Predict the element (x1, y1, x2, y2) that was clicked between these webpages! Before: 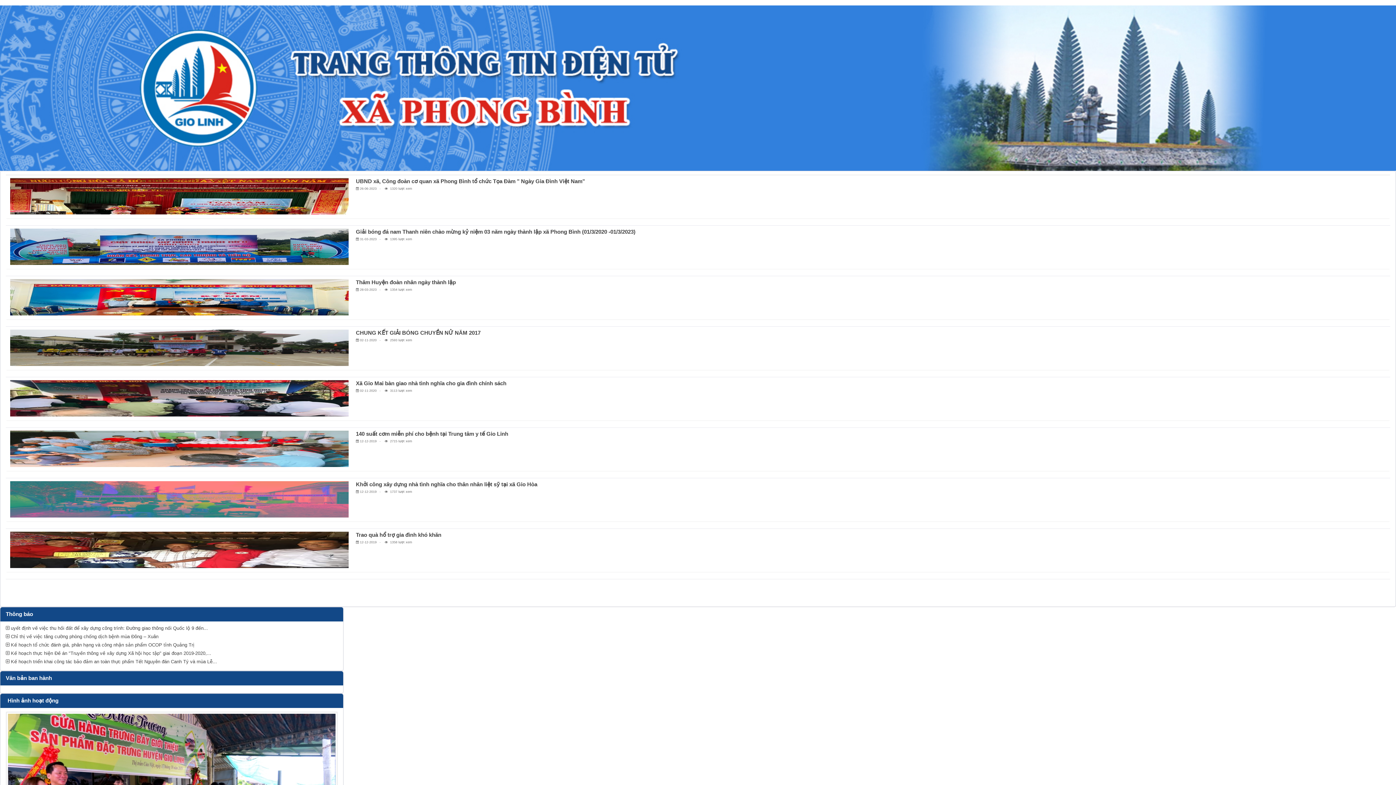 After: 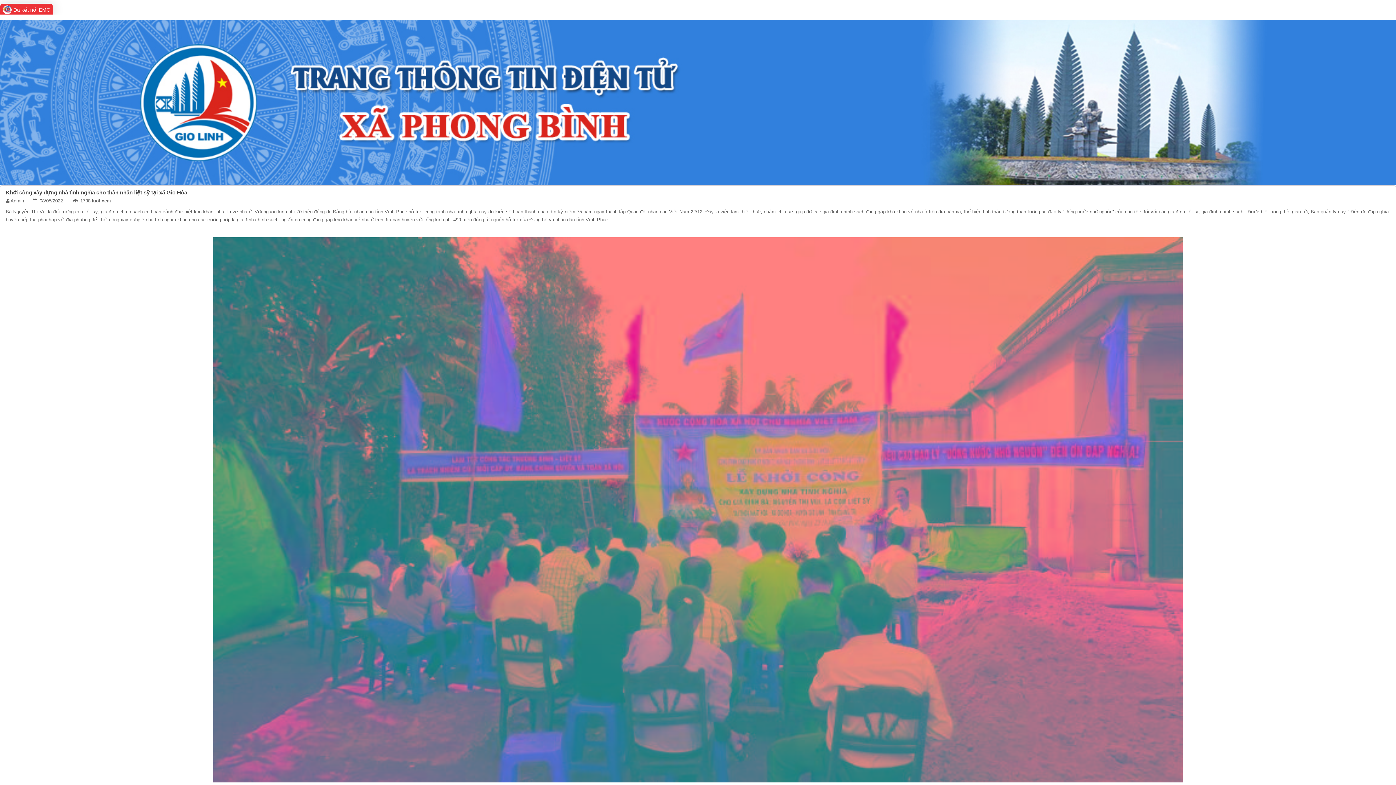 Action: bbox: (356, 481, 537, 487) label: Khởi công xây dựng nhà tình nghĩa cho thân nhân liệt sỹ tại xã Gio Hòa